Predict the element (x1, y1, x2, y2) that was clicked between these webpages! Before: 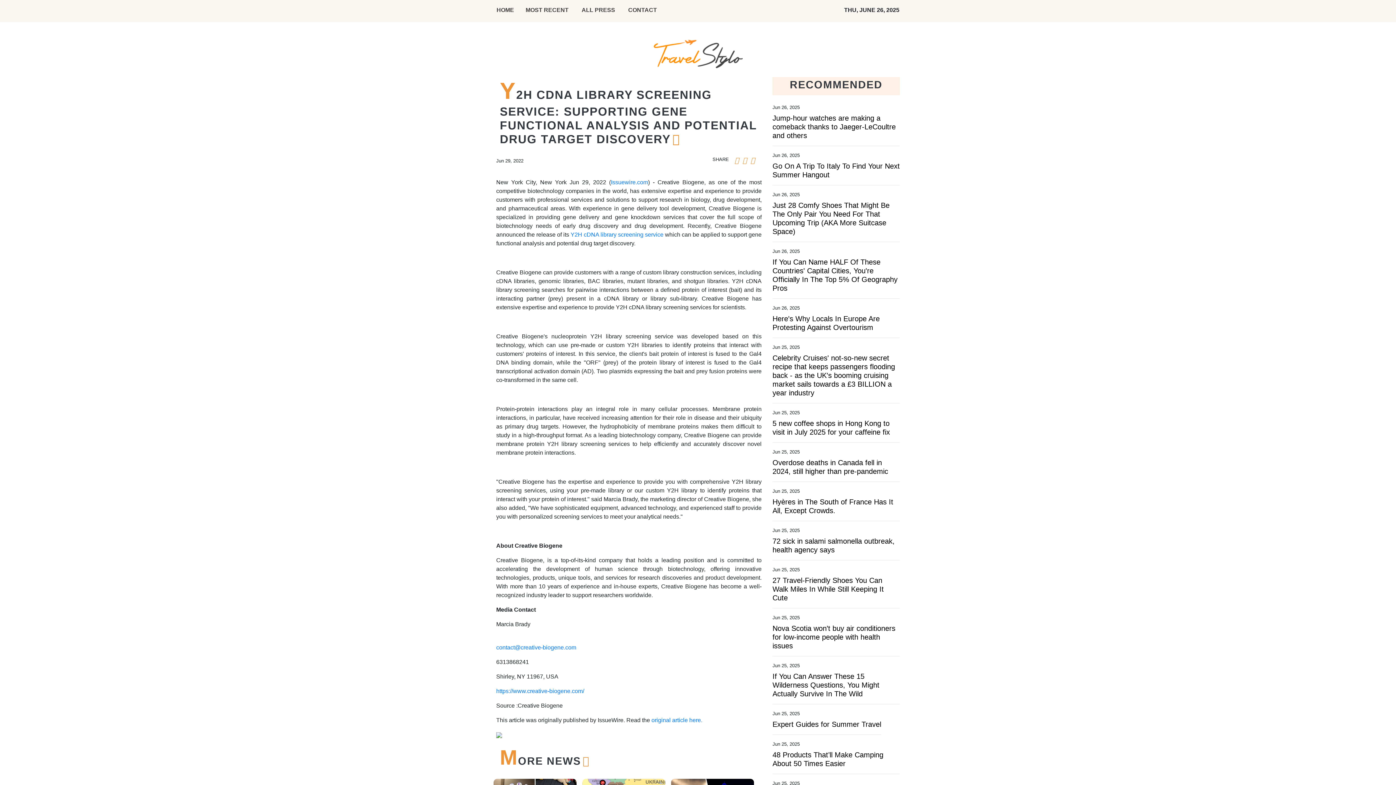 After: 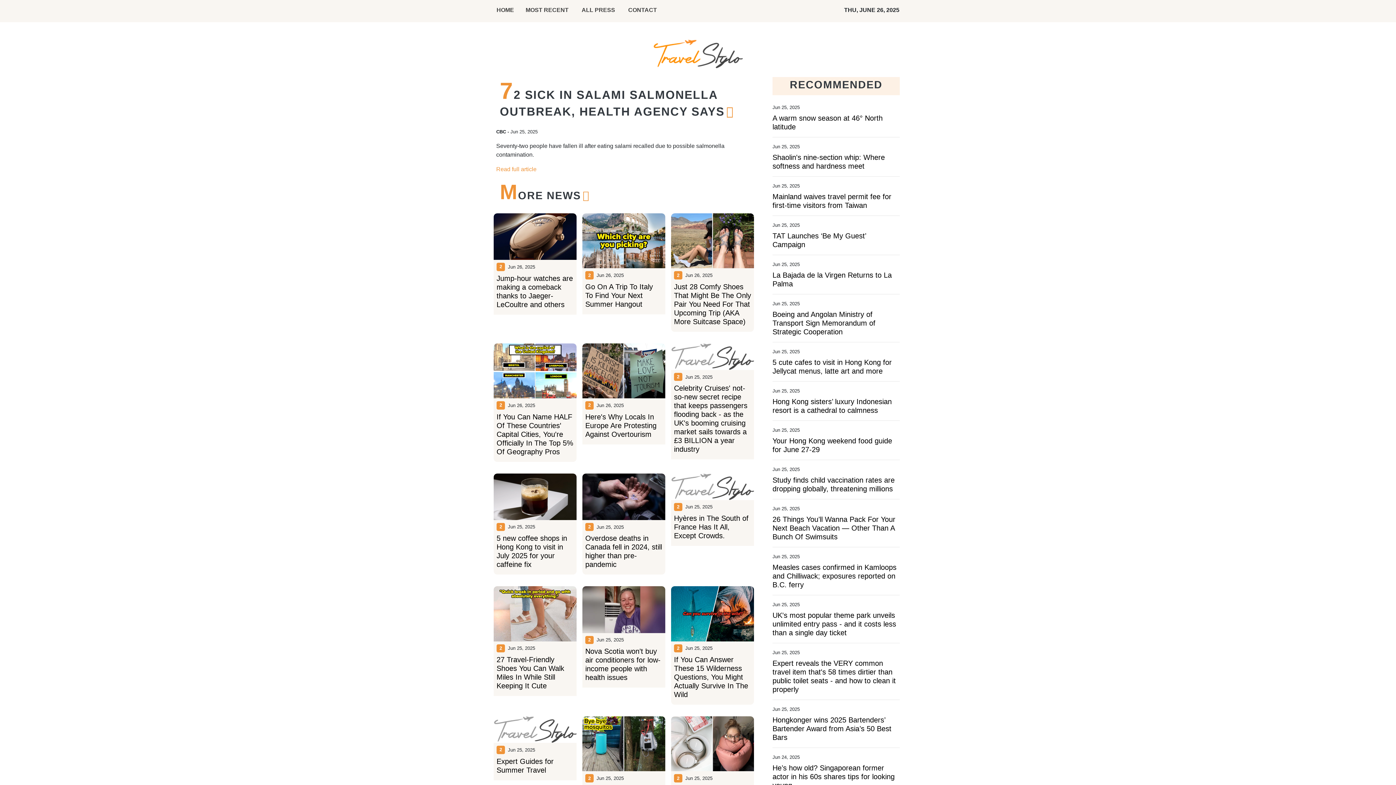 Action: bbox: (772, 537, 900, 554) label: 72 sick in salami salmonella outbreak, health agency says